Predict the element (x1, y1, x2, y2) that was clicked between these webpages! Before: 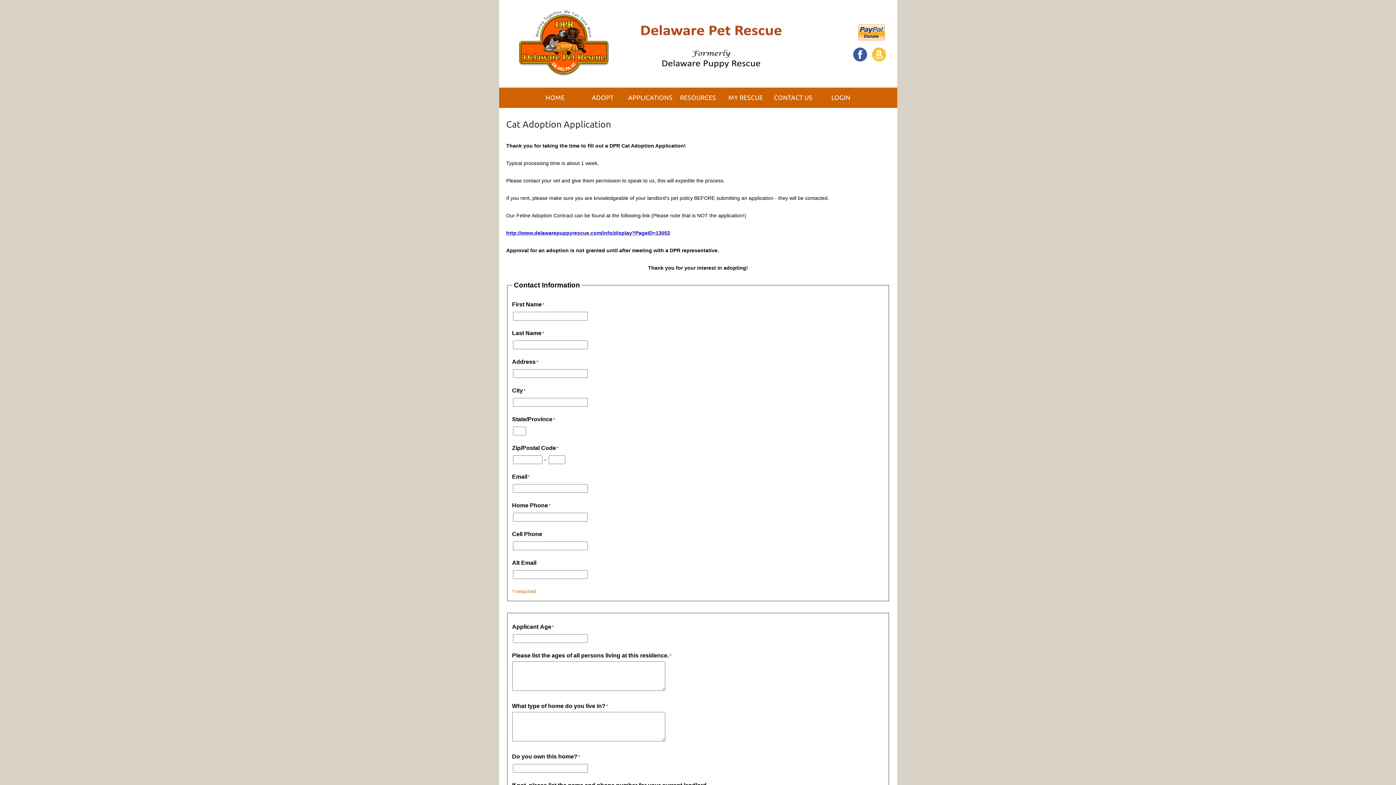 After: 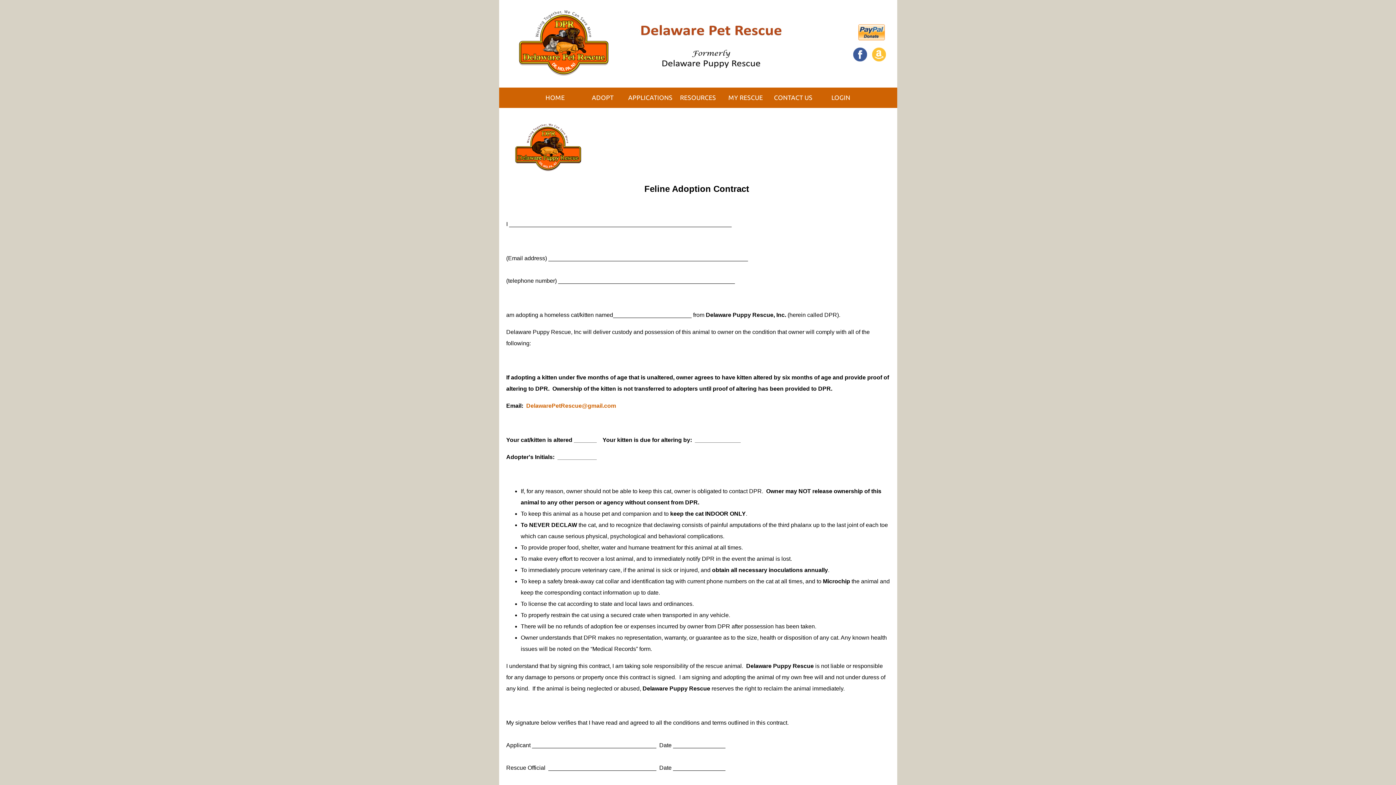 Action: bbox: (506, 230, 670, 236) label: http://www.delawarepuppyrescue.com/info/display?PageID=13052